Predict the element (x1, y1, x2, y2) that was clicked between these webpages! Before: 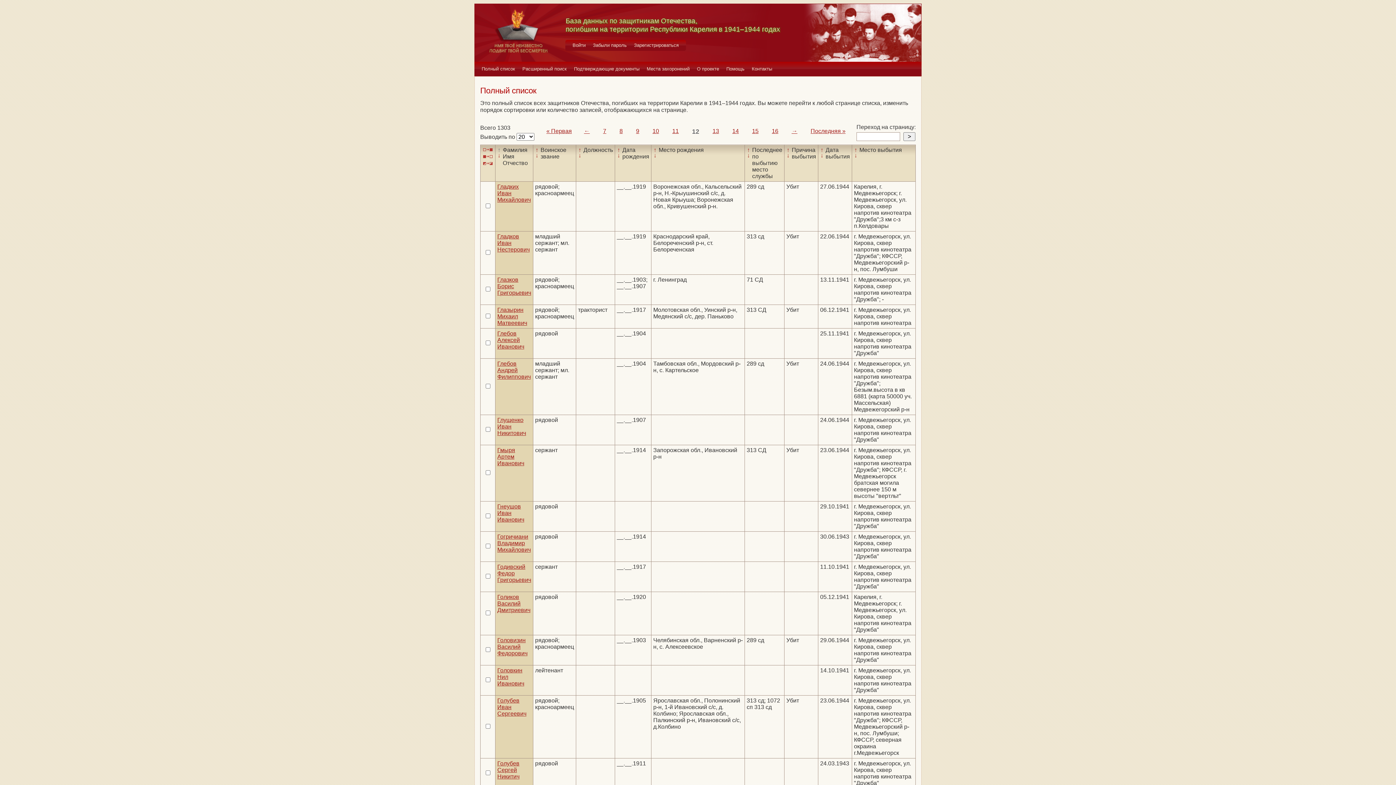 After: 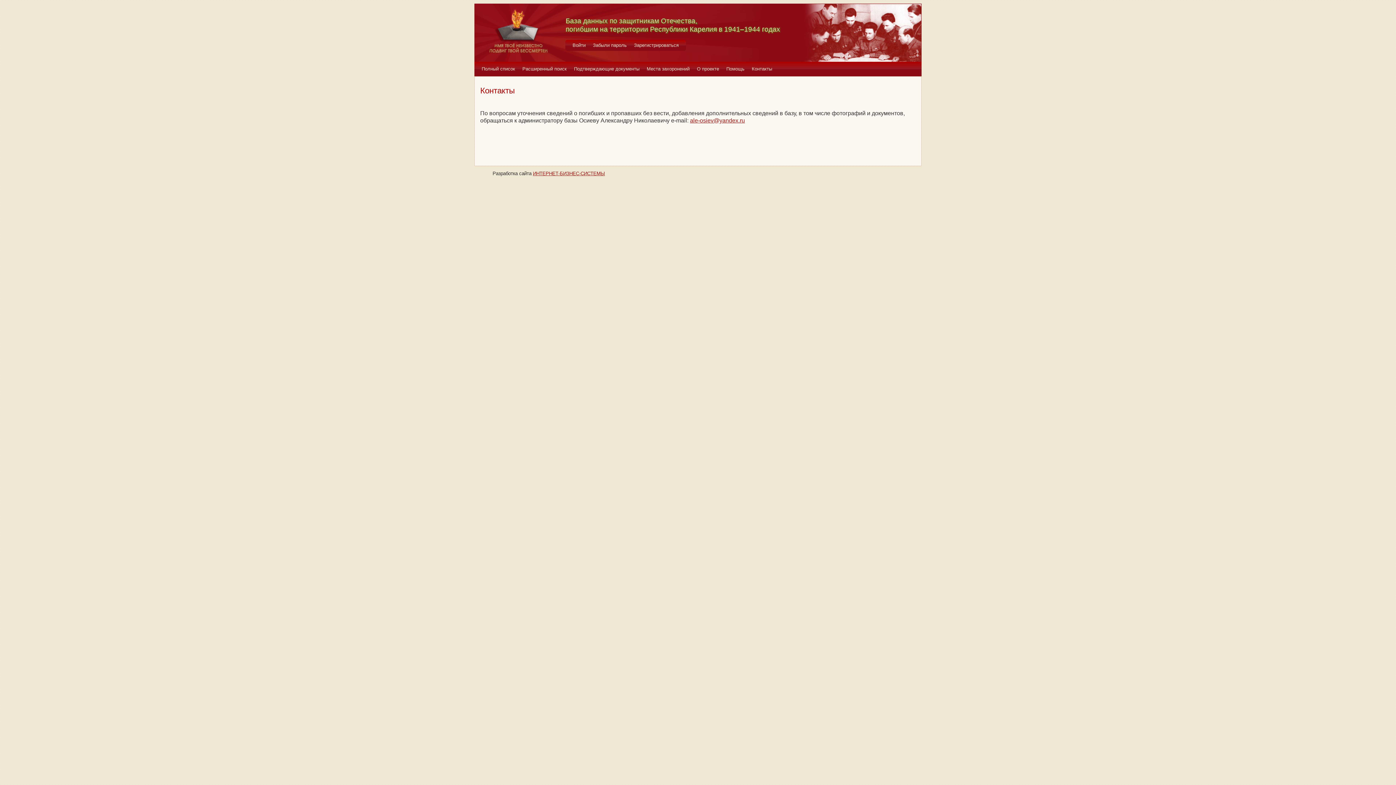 Action: label: Контакты bbox: (748, 61, 776, 76)